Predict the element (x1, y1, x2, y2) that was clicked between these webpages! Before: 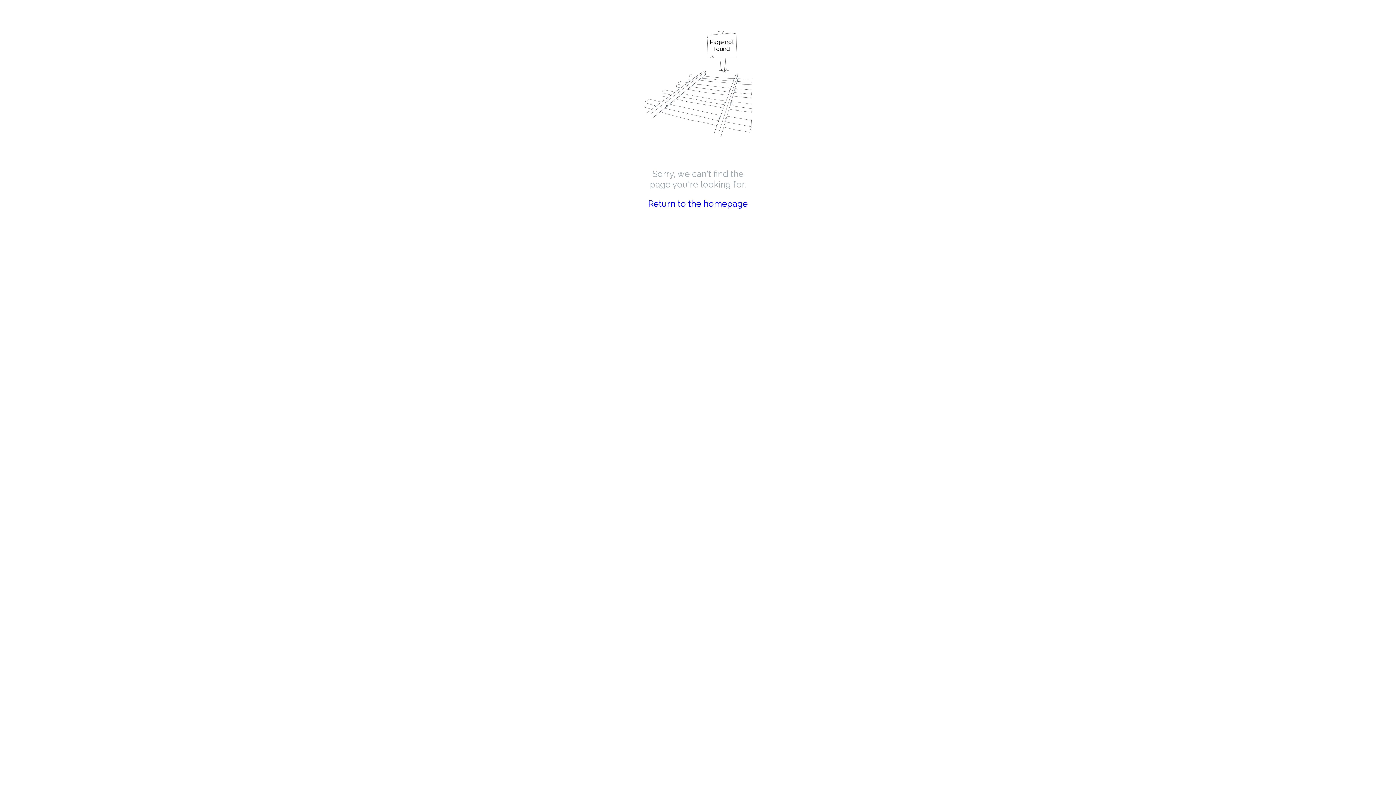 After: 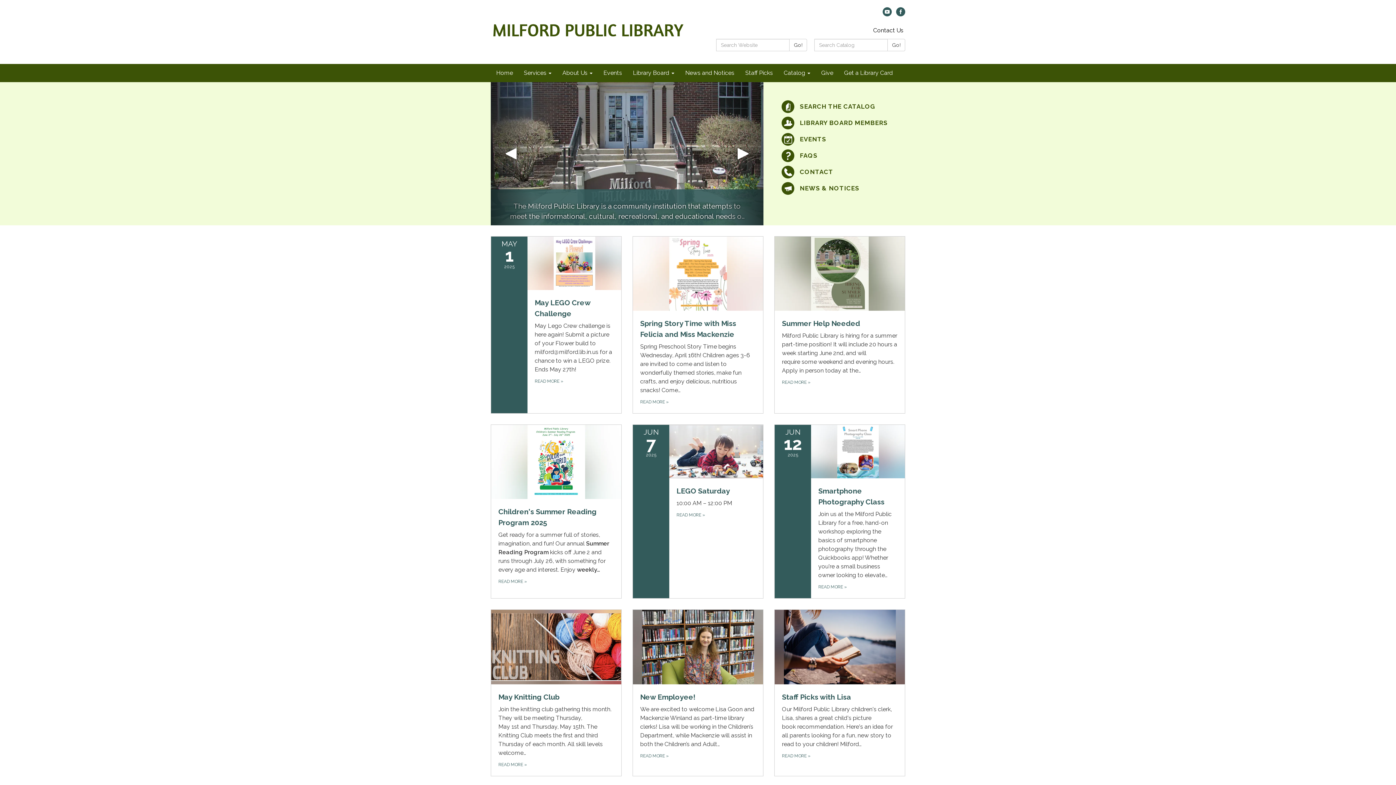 Action: bbox: (648, 198, 748, 209) label: Return to the homepage